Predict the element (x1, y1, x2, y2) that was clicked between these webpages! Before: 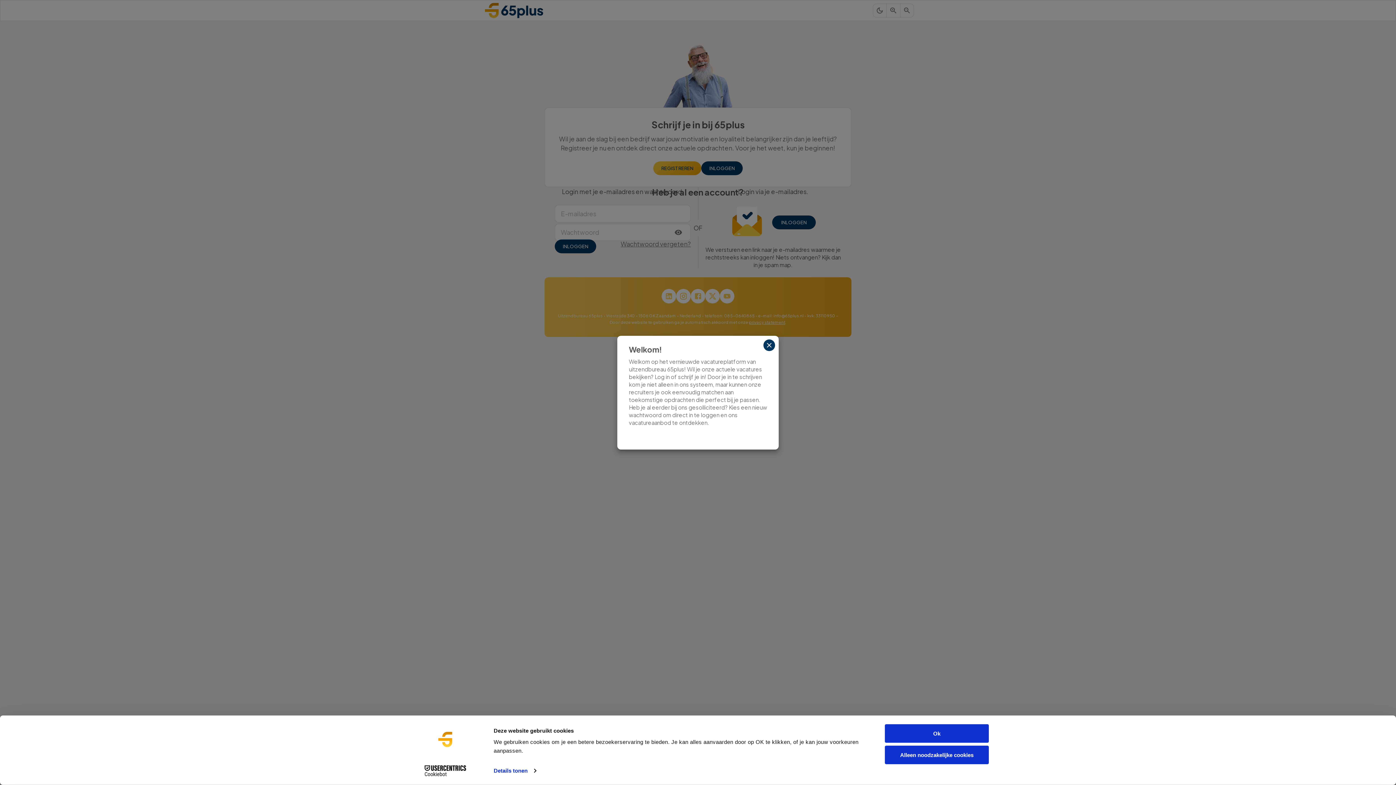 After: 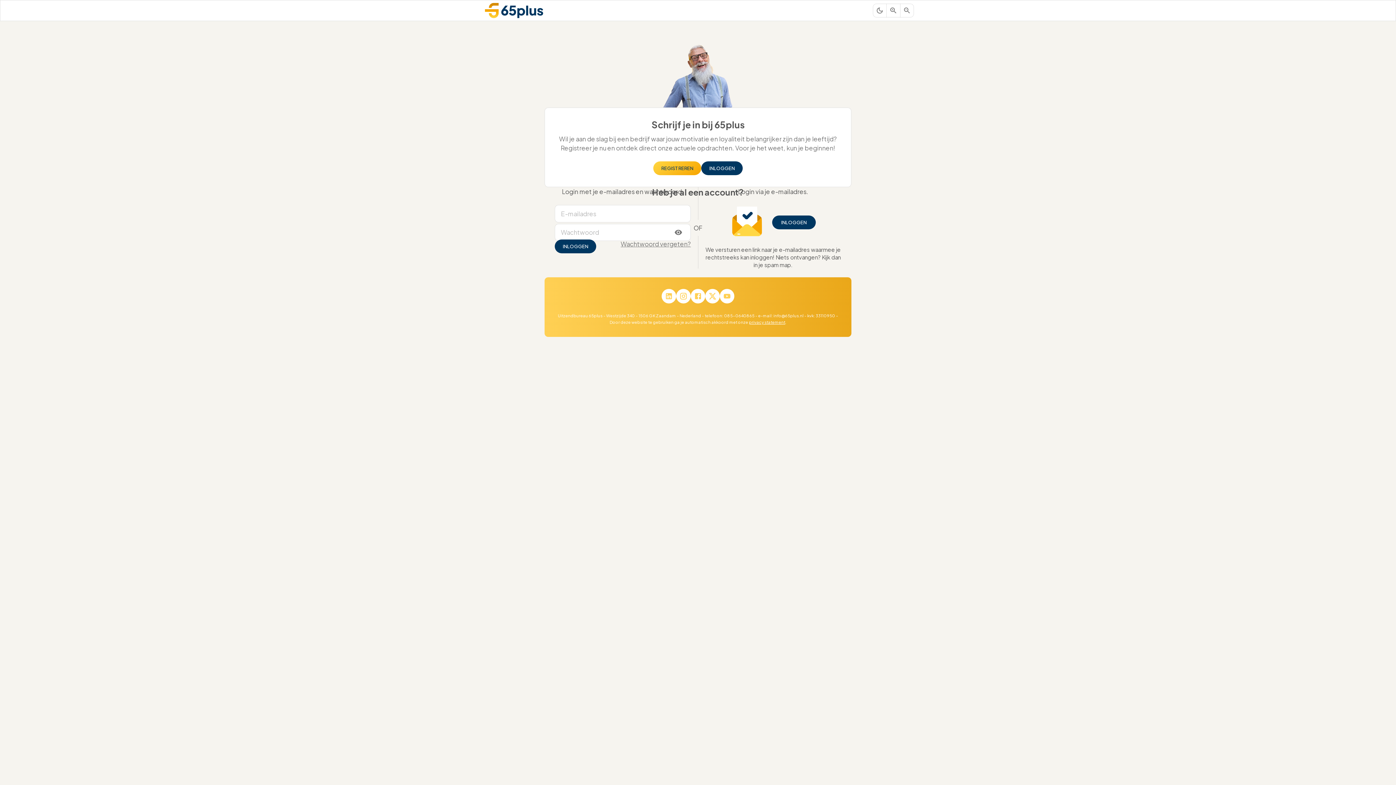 Action: label: close bbox: (763, 339, 775, 351)